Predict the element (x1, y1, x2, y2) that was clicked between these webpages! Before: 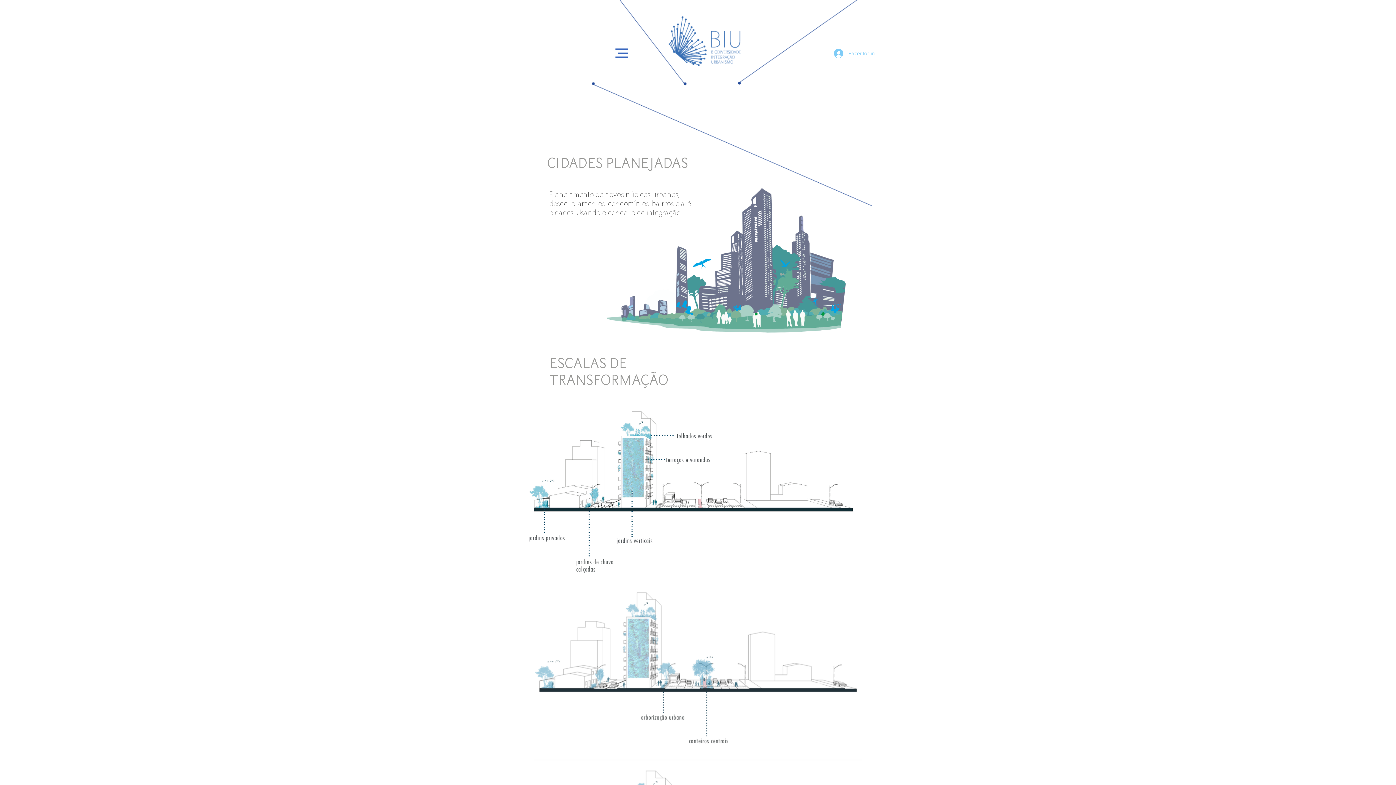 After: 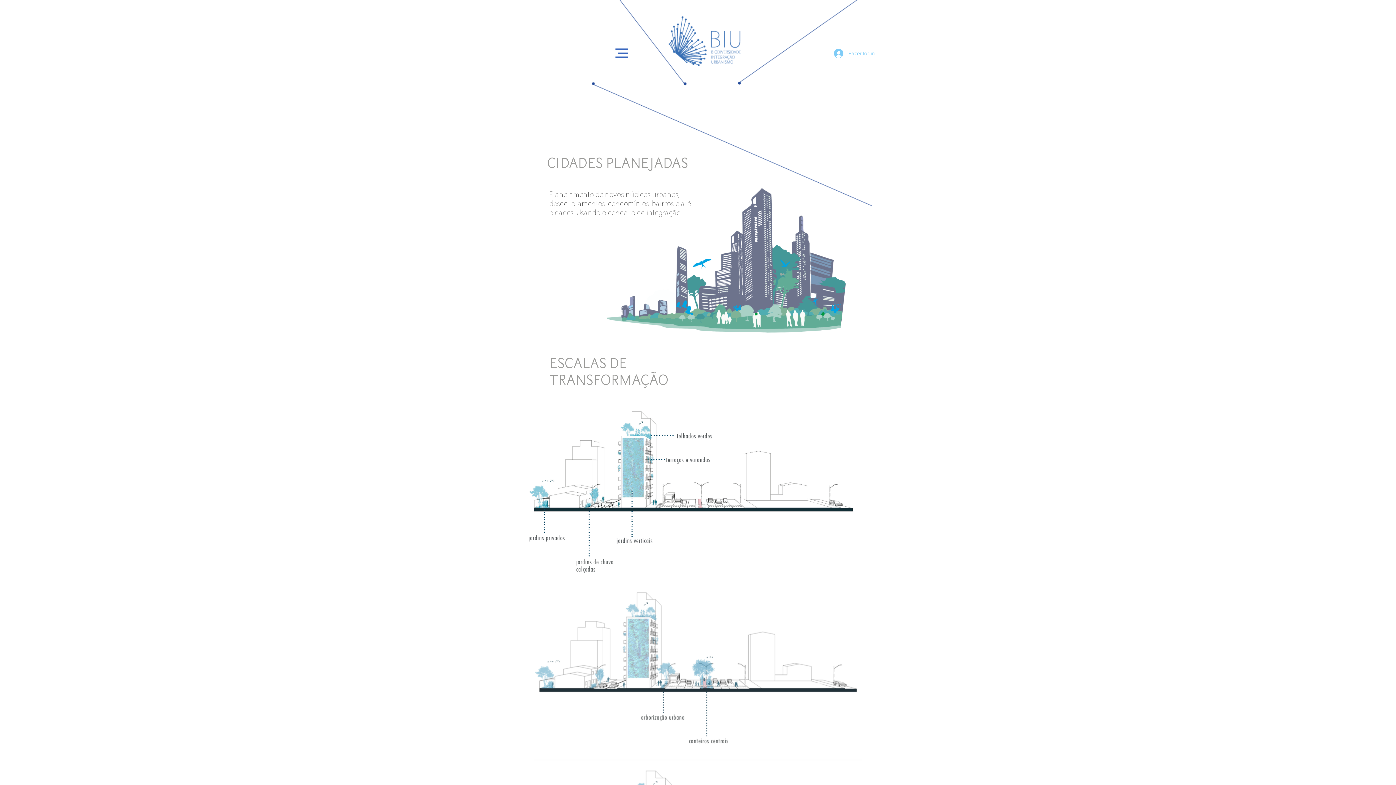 Action: bbox: (615, 48, 628, 58)